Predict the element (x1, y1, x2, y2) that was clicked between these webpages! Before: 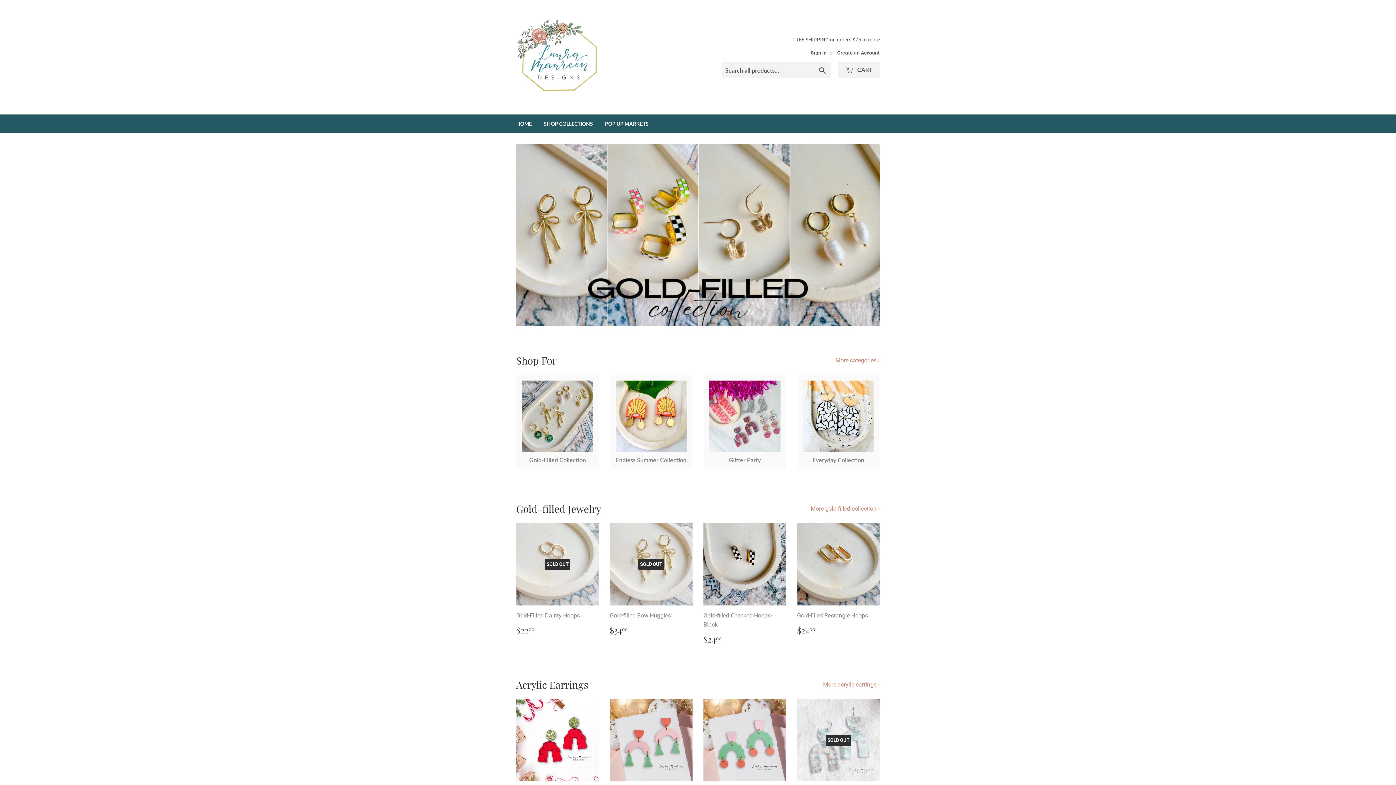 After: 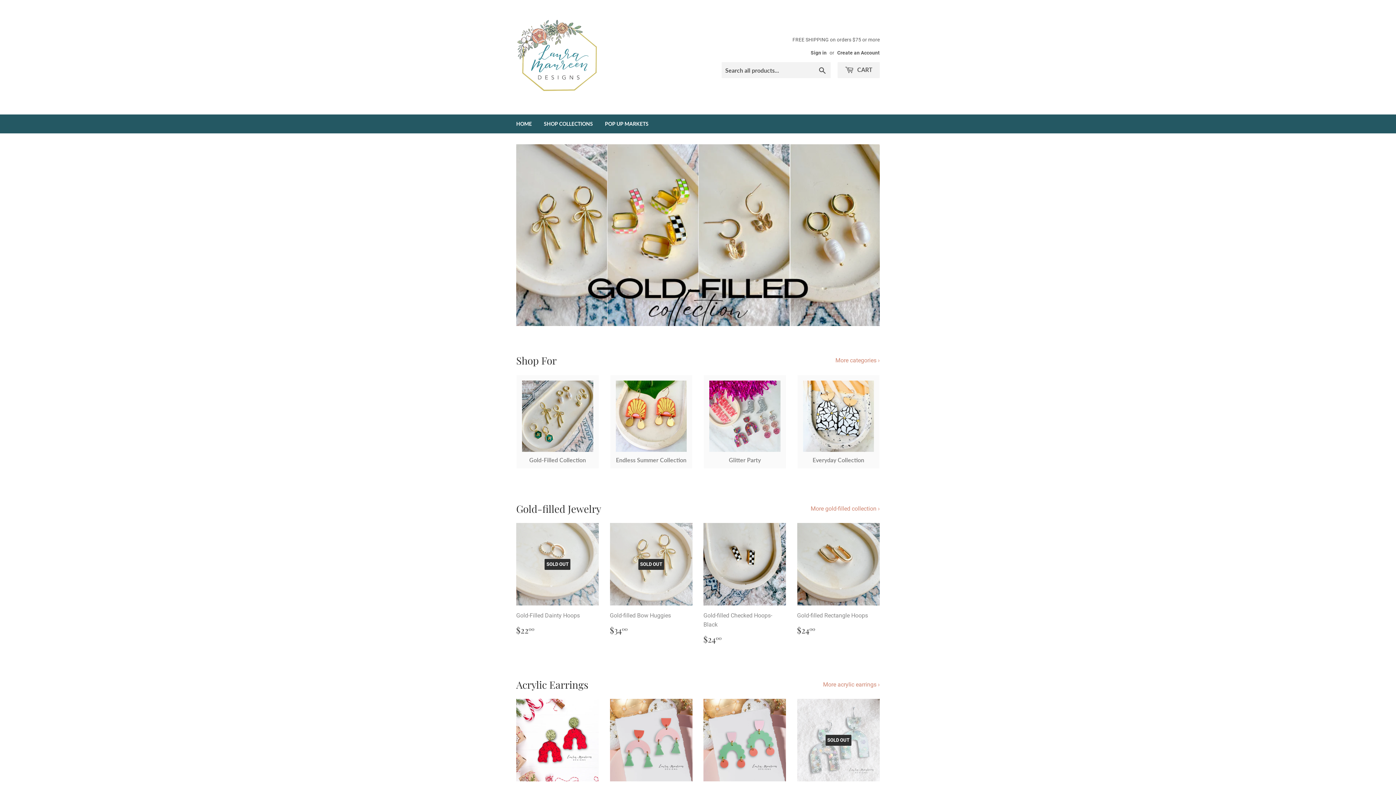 Action: bbox: (510, 114, 537, 133) label: HOME